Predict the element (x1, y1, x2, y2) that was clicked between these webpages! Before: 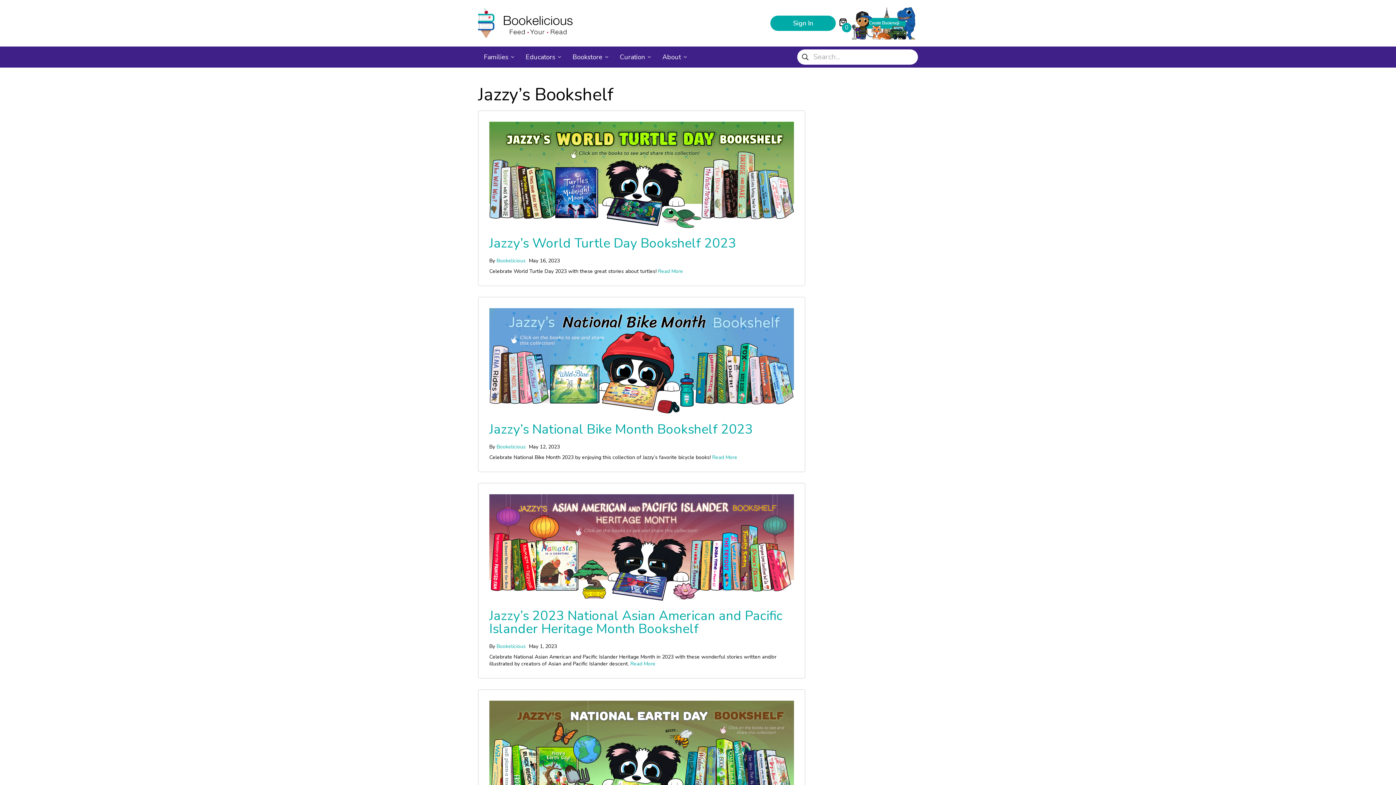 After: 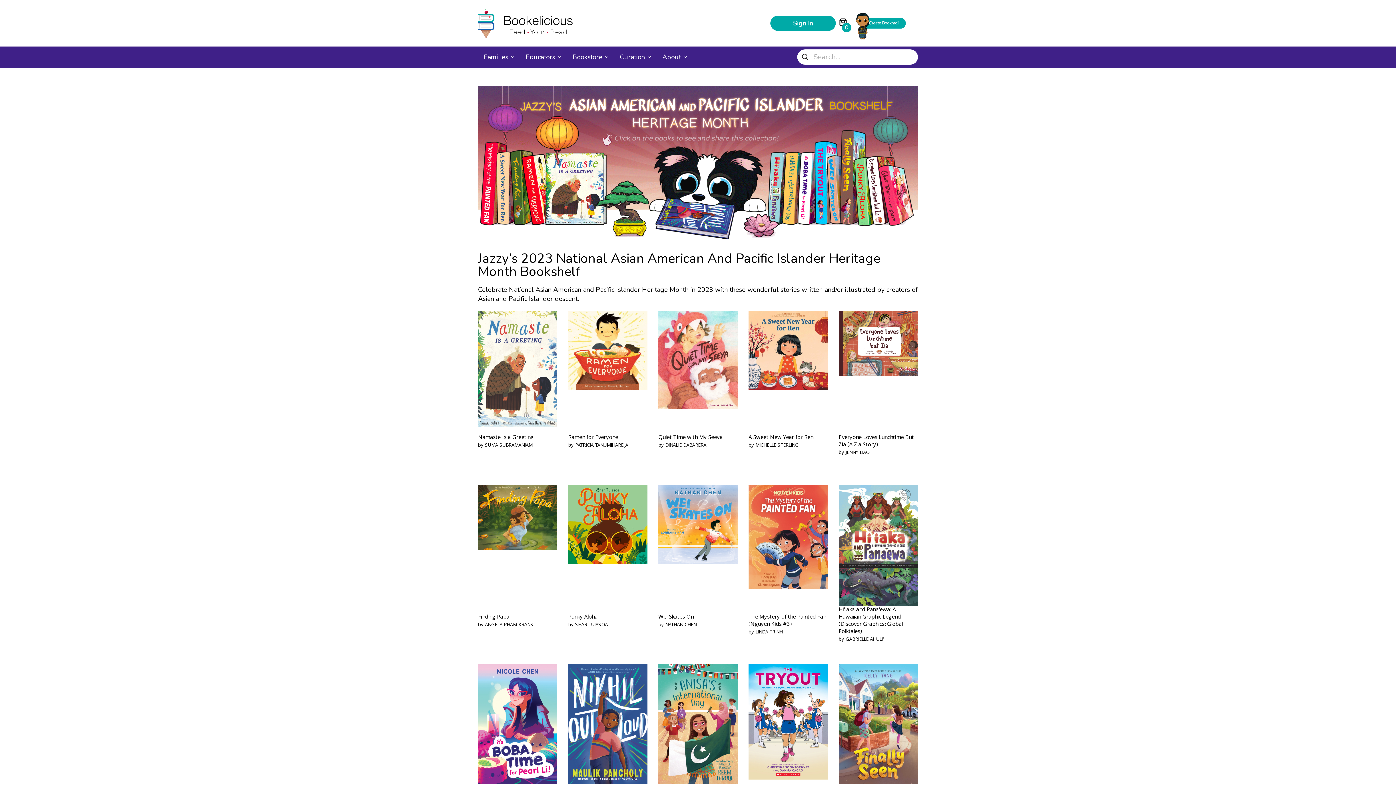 Action: label: Read More bbox: (630, 660, 655, 667)